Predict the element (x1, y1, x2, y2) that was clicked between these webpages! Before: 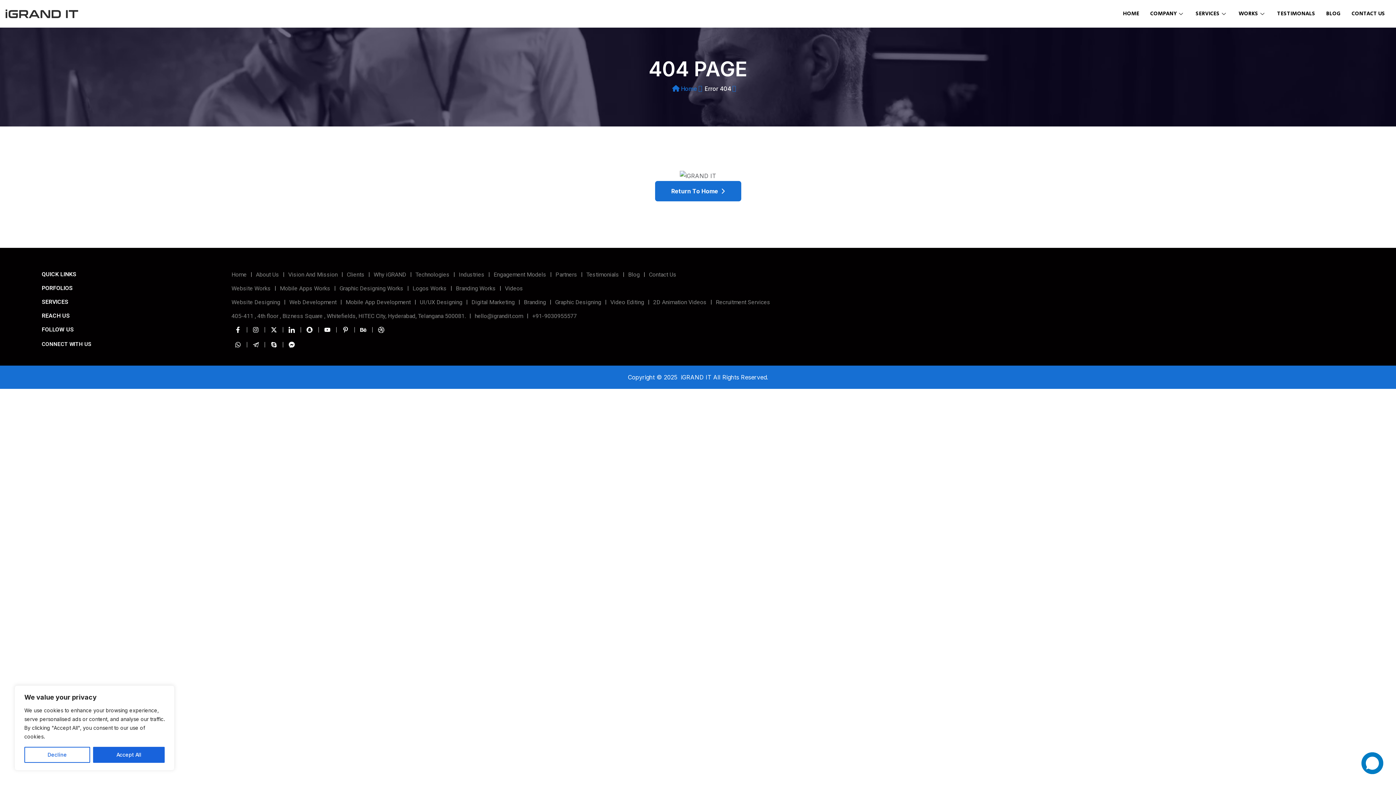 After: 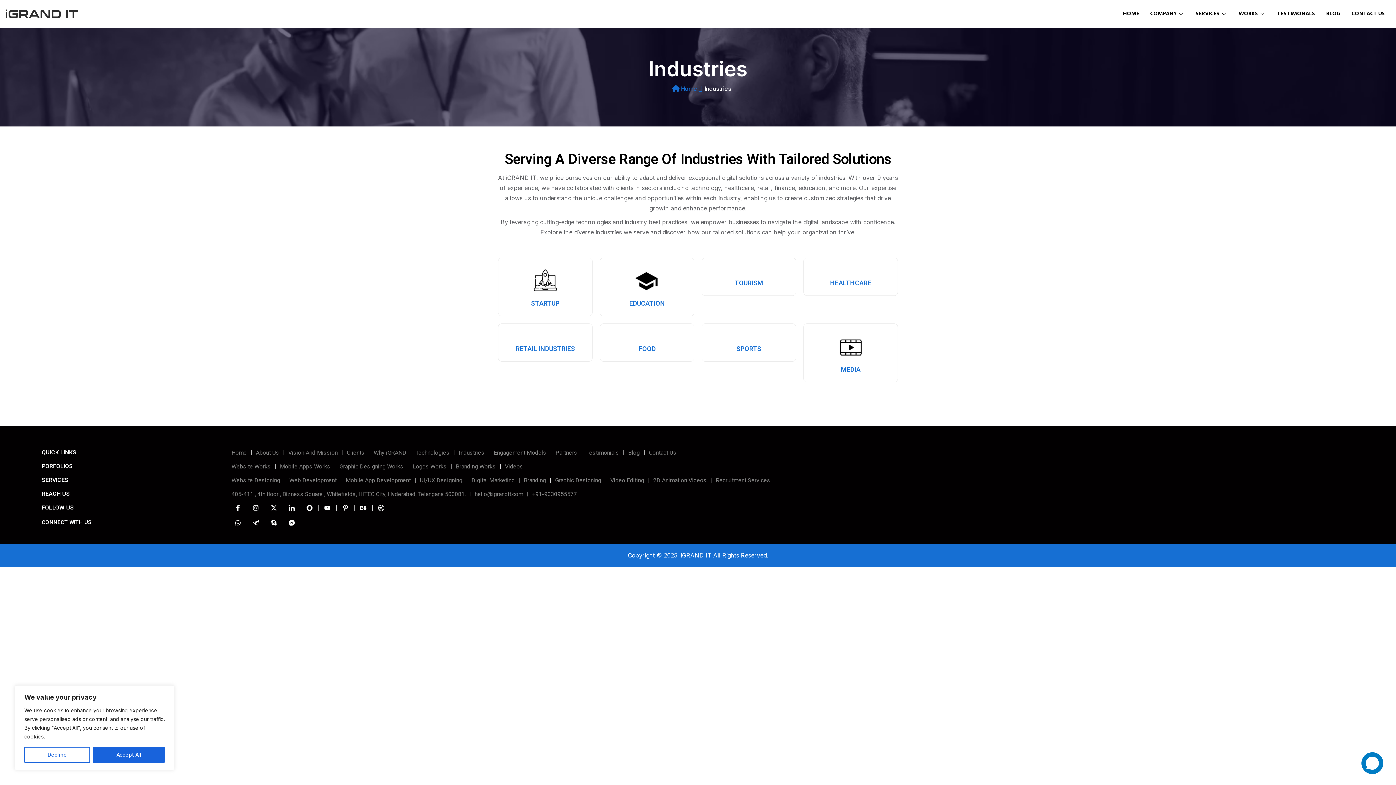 Action: label: Industries bbox: (458, 269, 484, 279)